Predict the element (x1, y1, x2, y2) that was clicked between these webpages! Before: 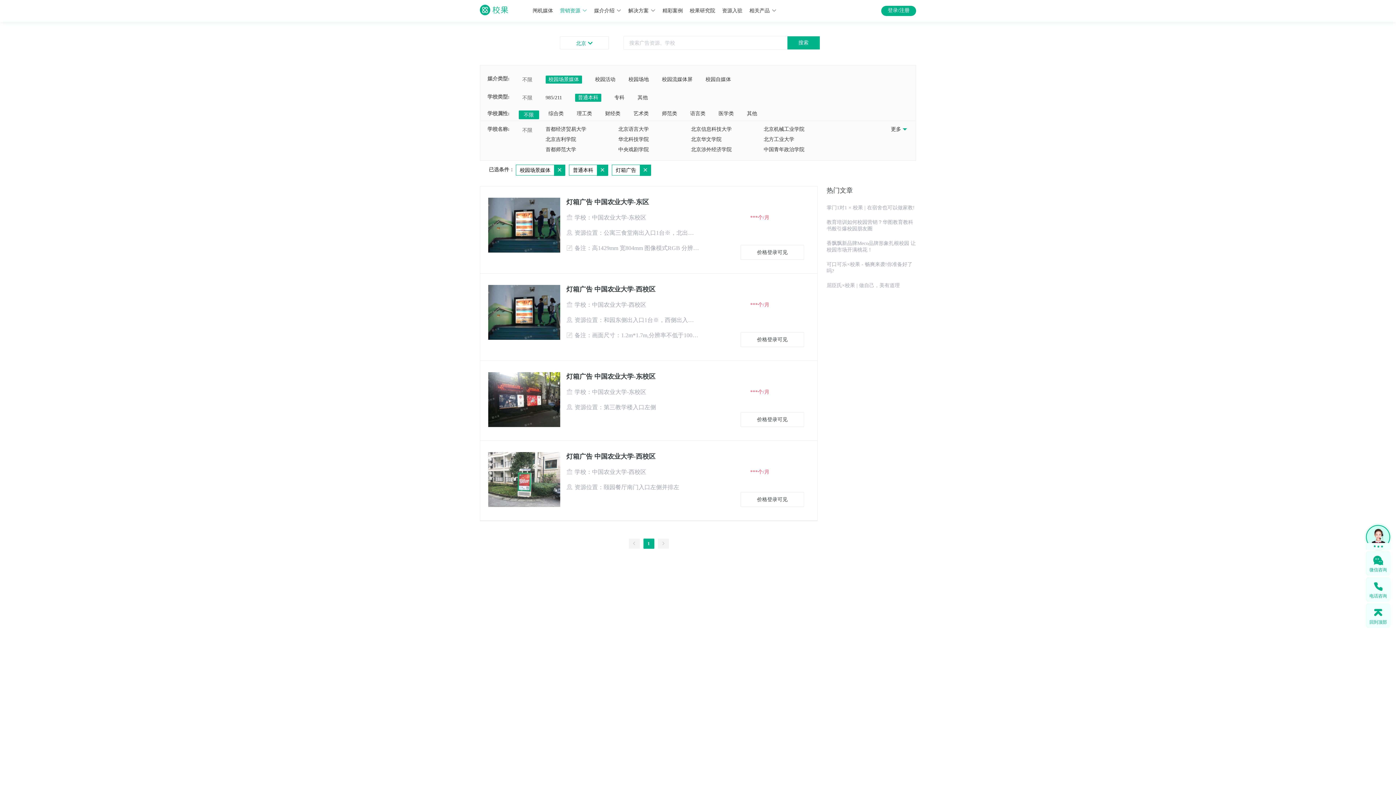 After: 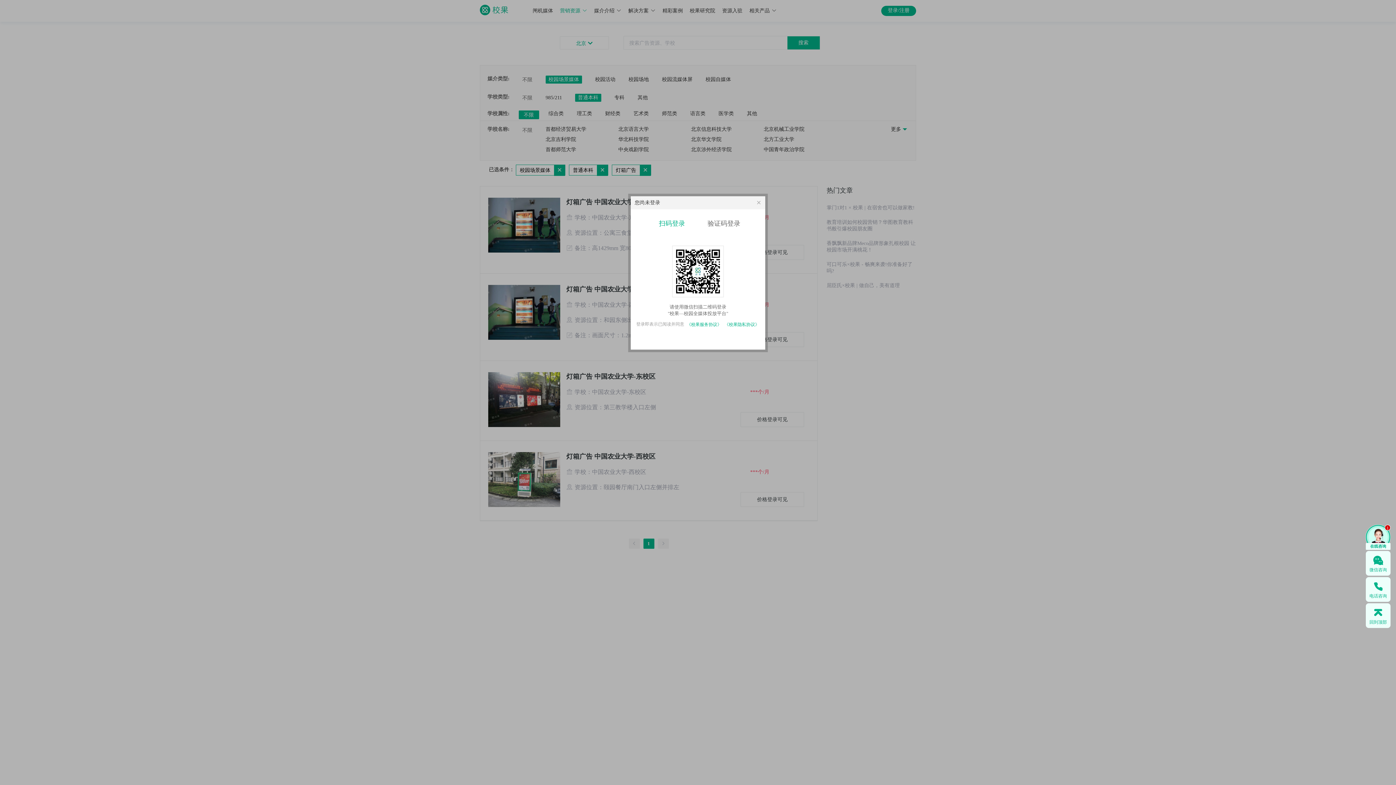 Action: bbox: (740, 492, 804, 507) label: 价格登录可见